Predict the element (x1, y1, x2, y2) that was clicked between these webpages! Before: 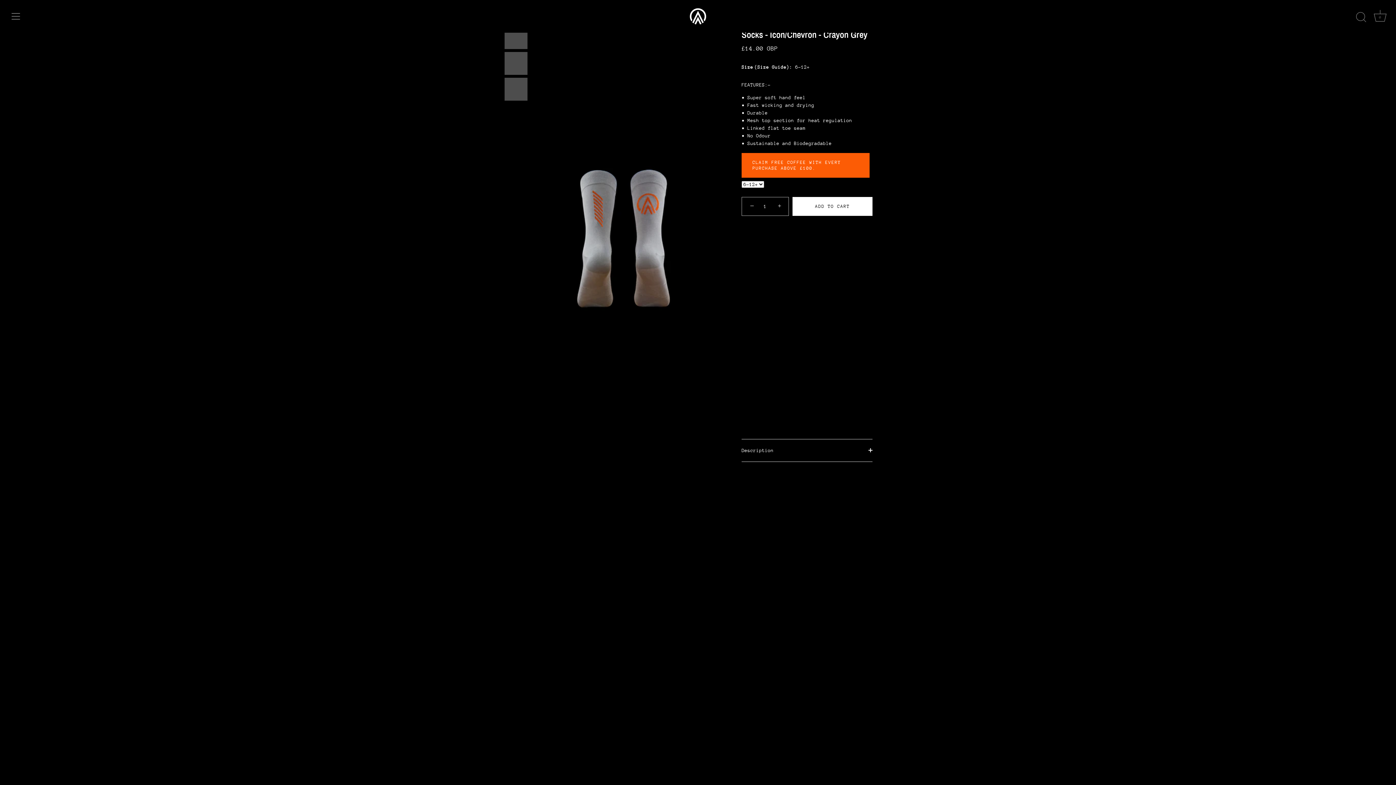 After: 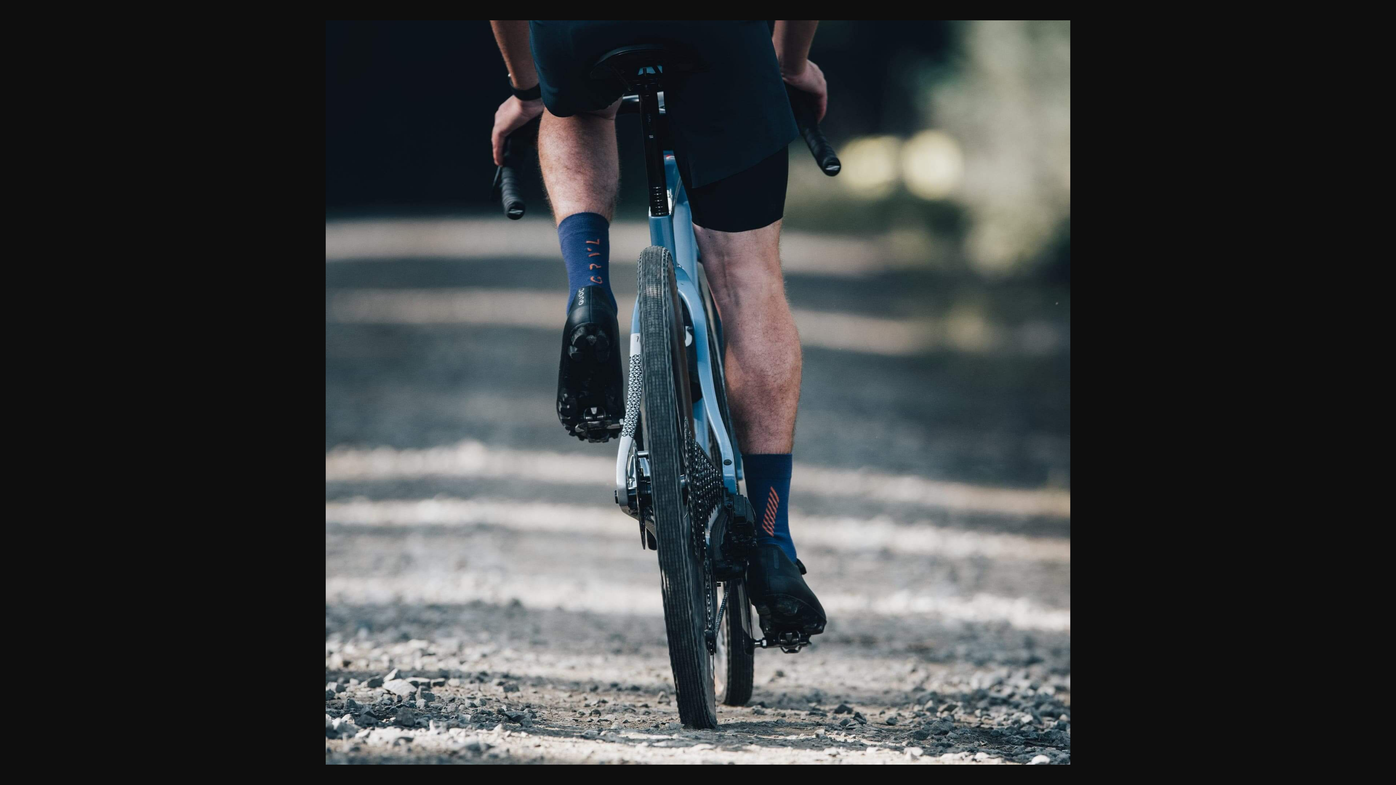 Action: label: GRVL sustainable gravel cycle socks best quality tercel bamboo 6" cycle socks navy bbox: (504, 25, 528, 49)